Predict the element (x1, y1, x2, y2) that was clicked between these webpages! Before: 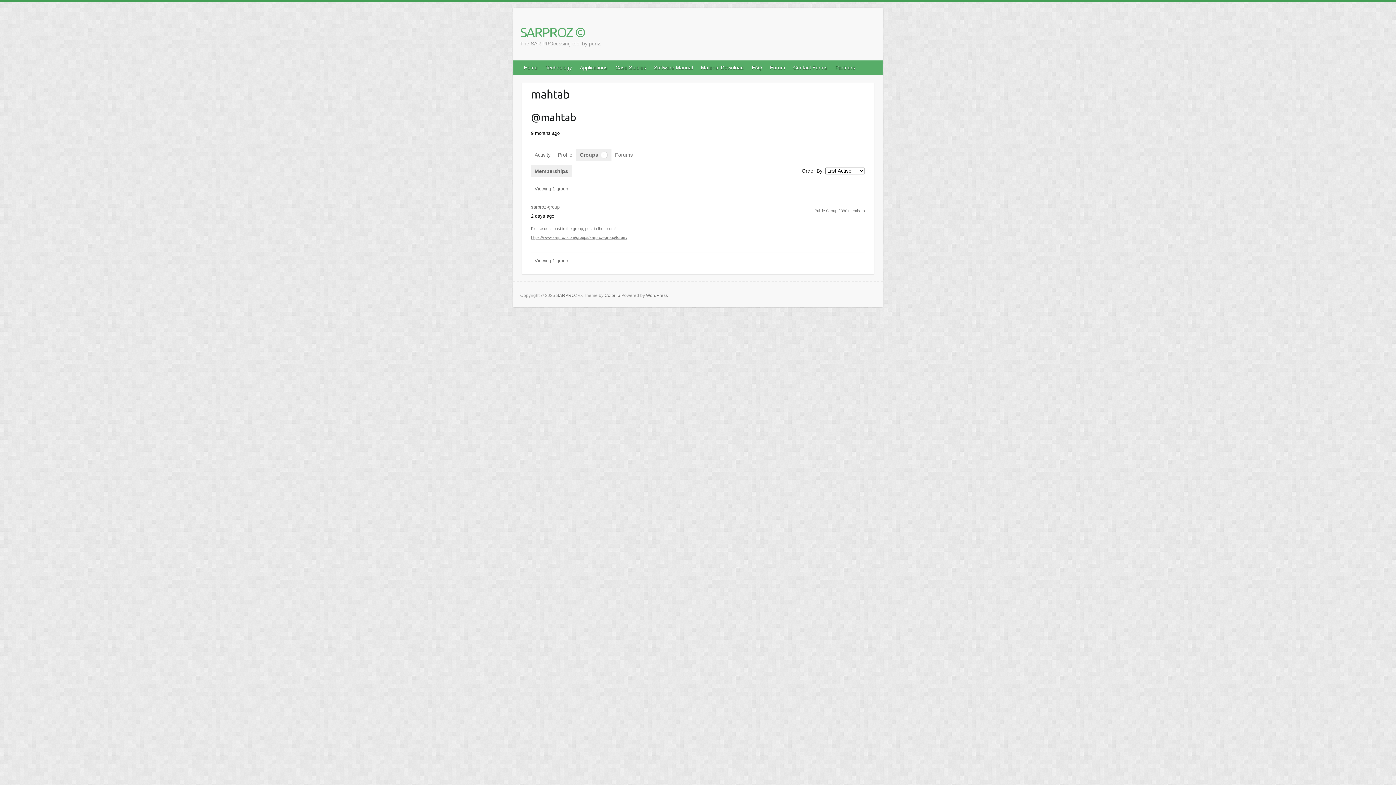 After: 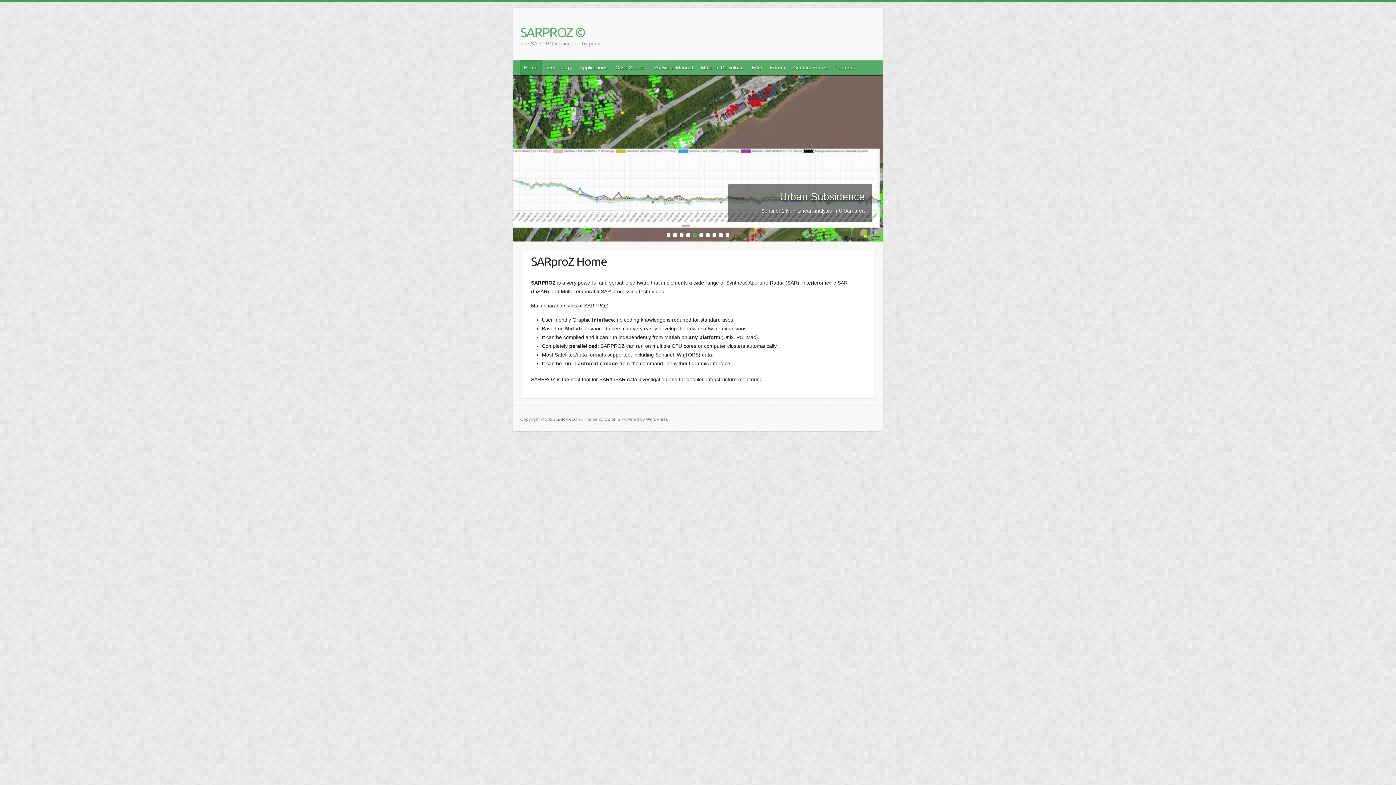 Action: bbox: (520, 60, 542, 74) label: Home